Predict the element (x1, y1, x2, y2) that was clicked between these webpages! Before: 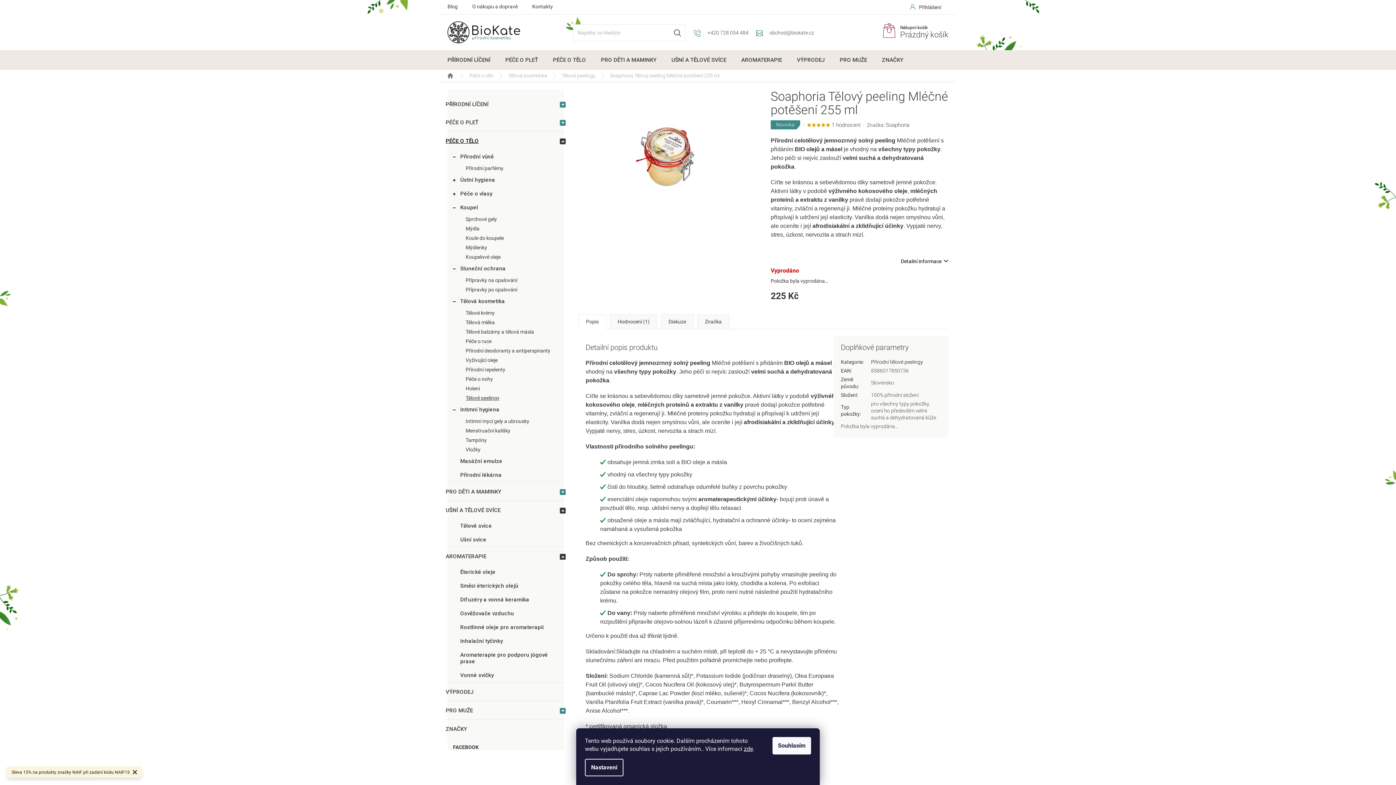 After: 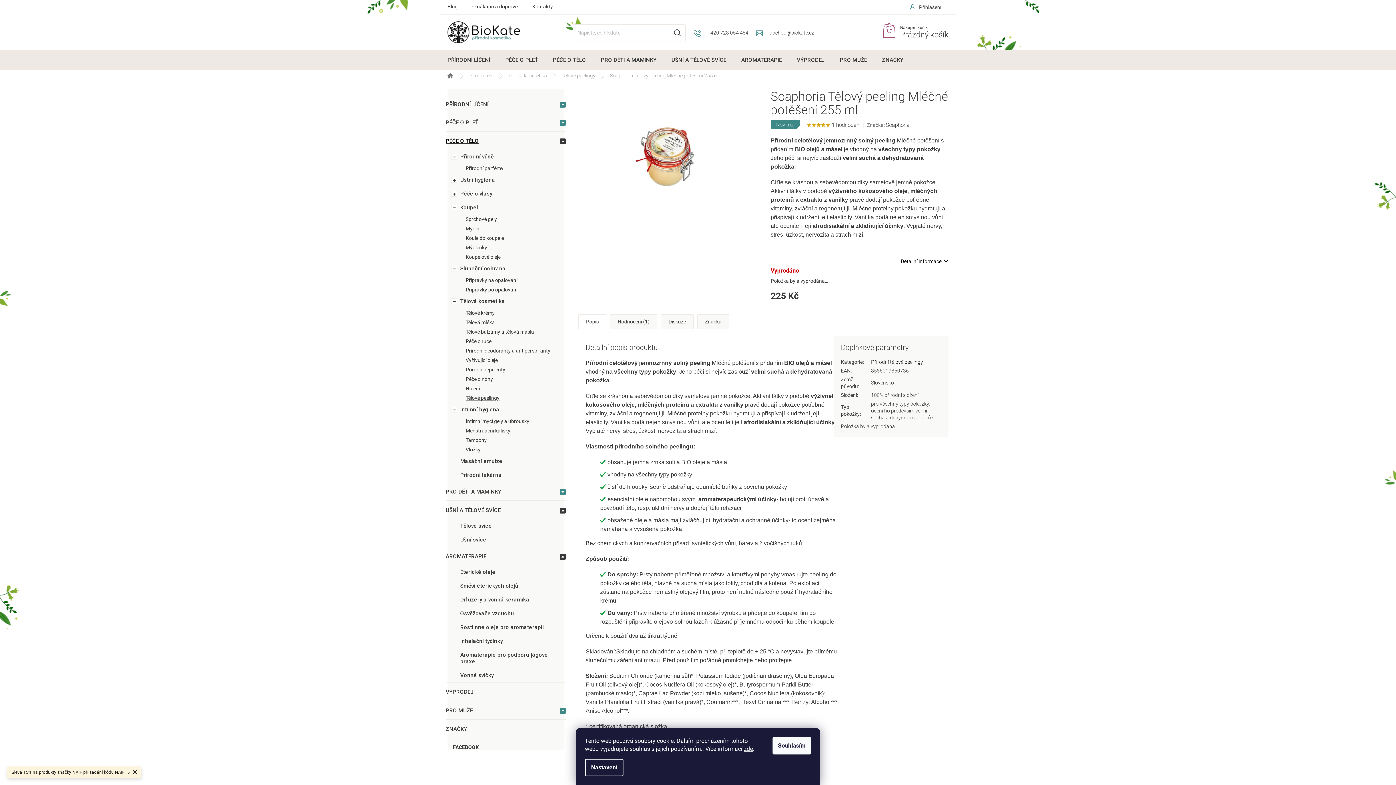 Action: bbox: (816, 122, 821, 127)